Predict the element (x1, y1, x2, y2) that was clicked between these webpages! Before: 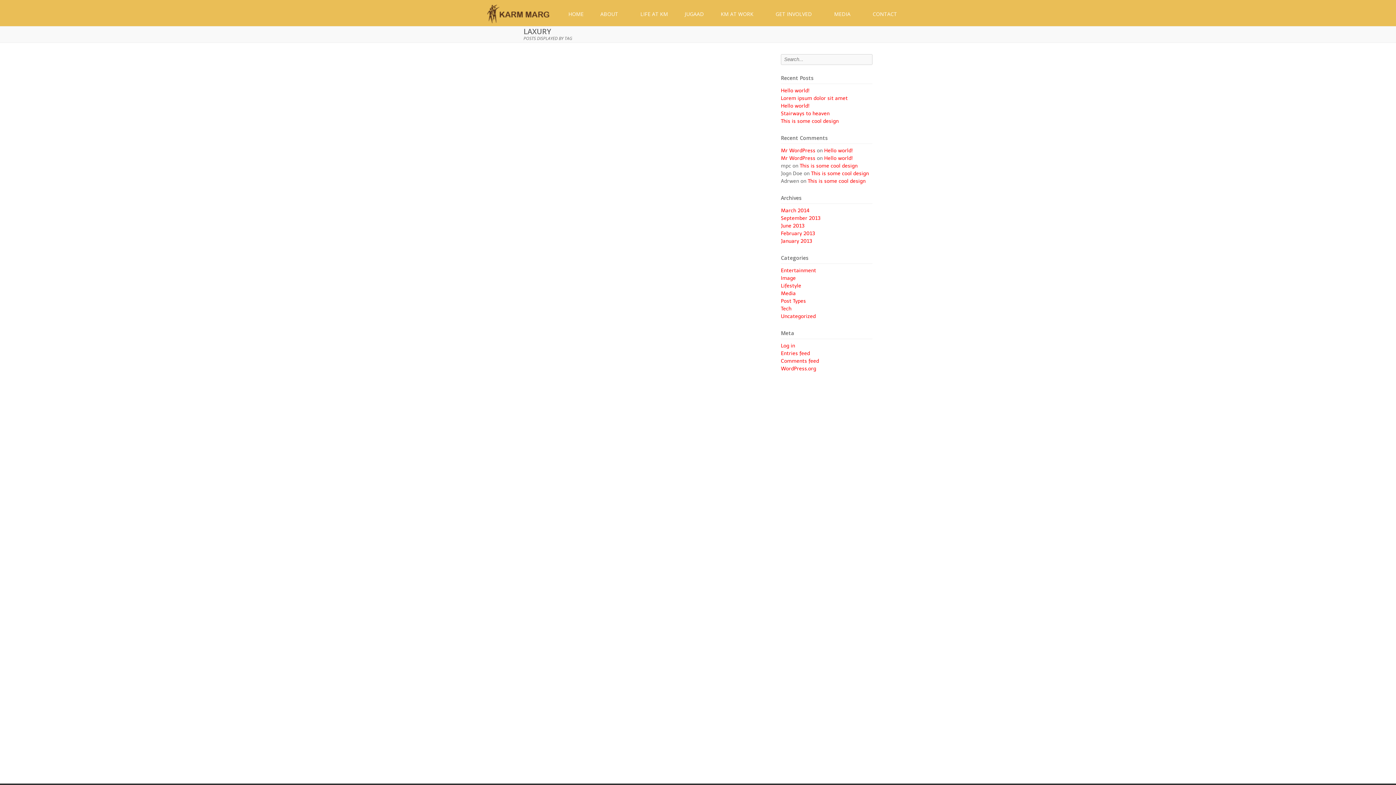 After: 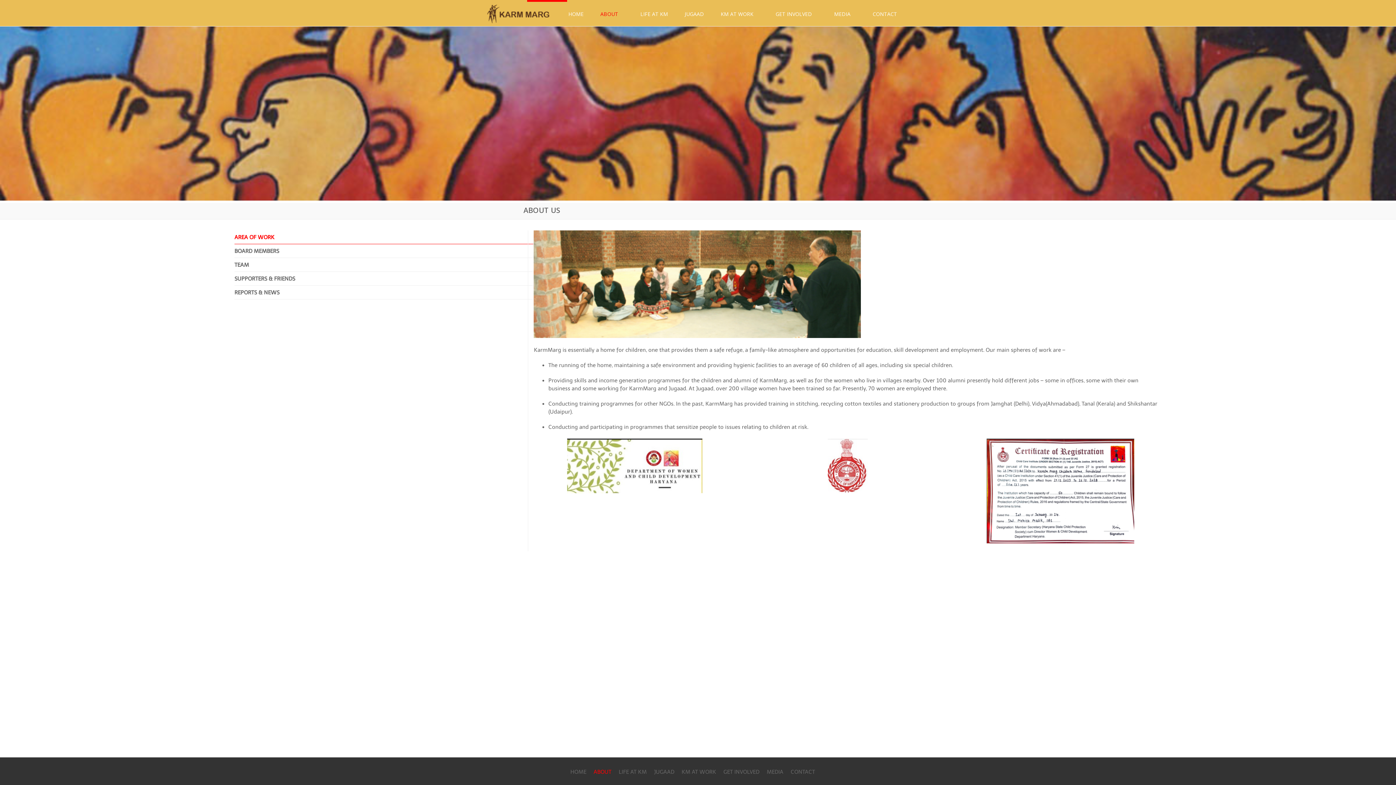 Action: bbox: (600, 10, 623, 17) label: ABOUT 